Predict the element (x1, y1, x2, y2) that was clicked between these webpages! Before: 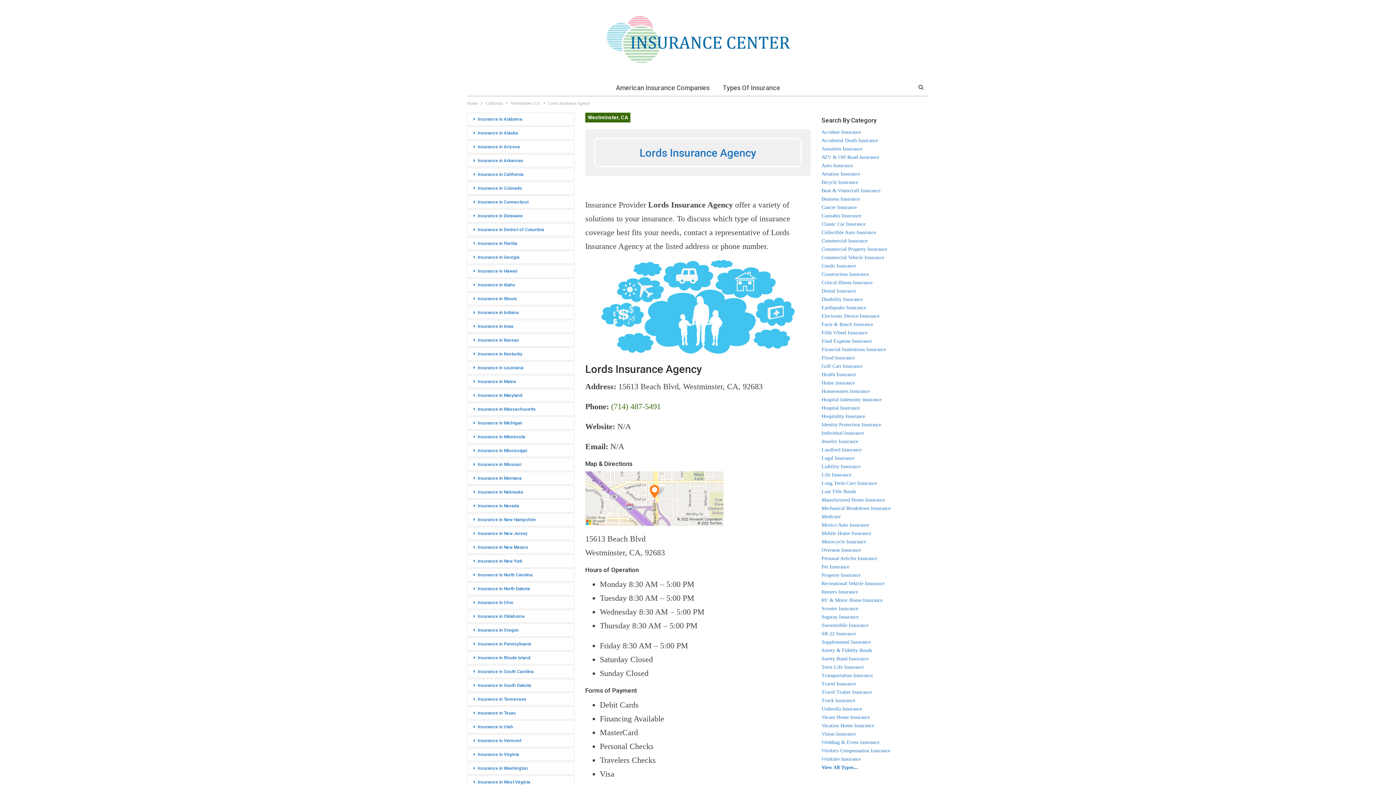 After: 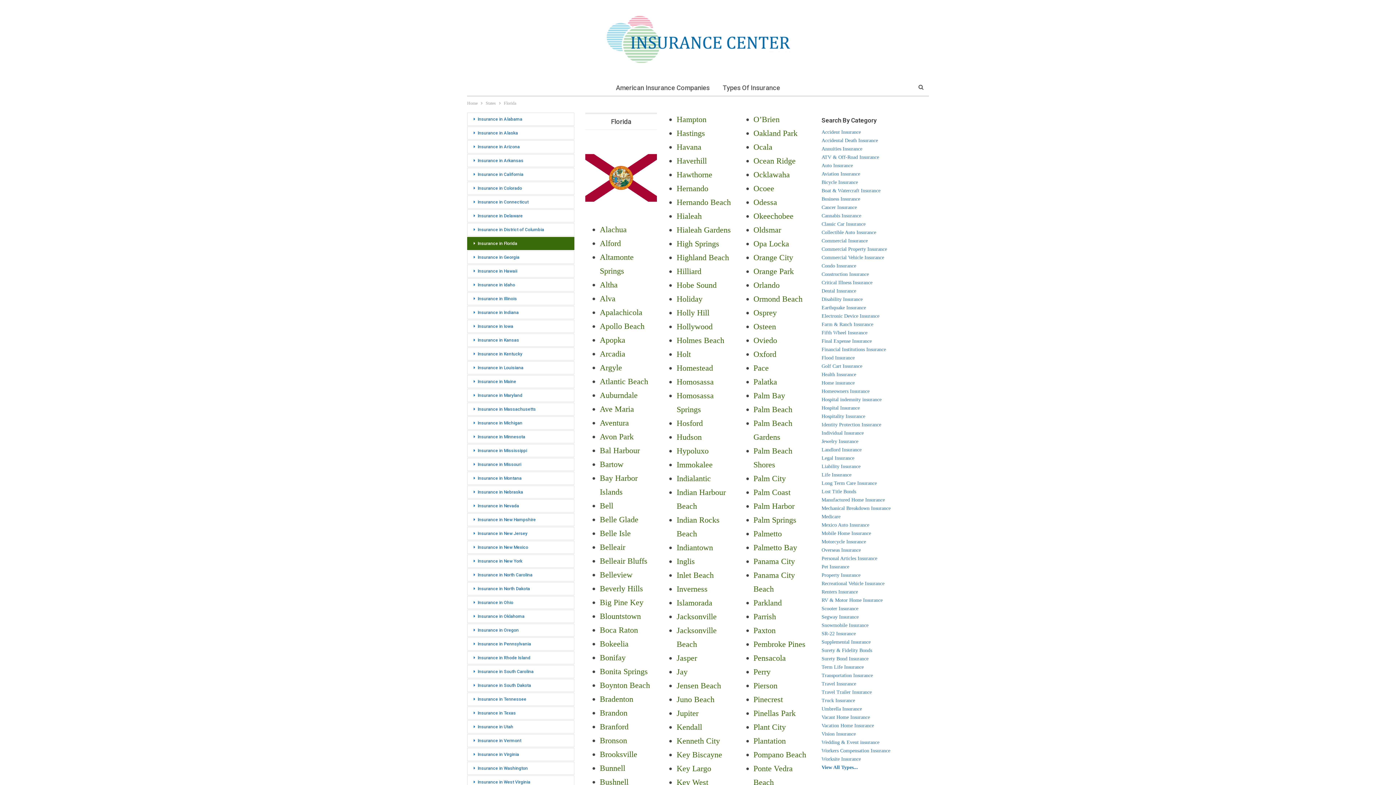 Action: bbox: (467, 237, 574, 250) label: Insurance in Florida